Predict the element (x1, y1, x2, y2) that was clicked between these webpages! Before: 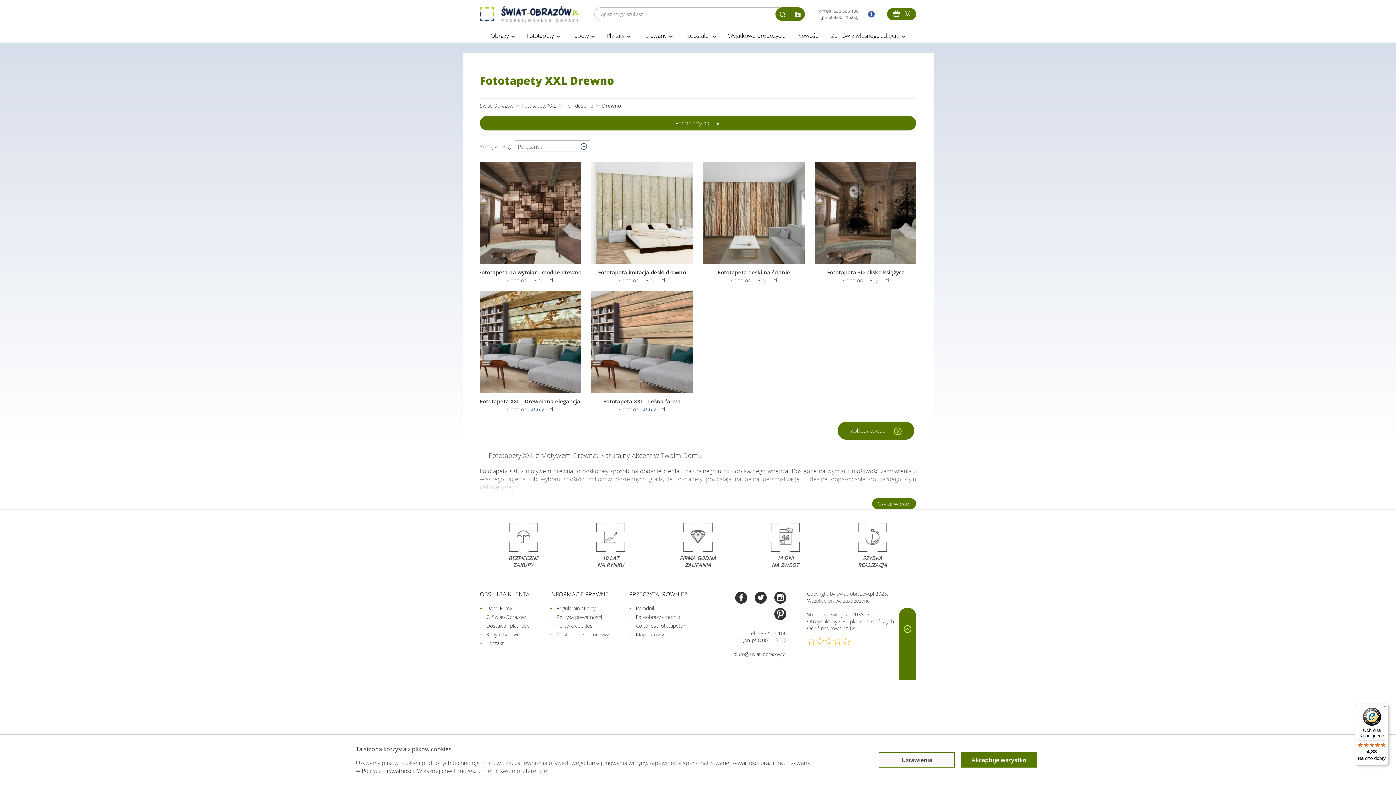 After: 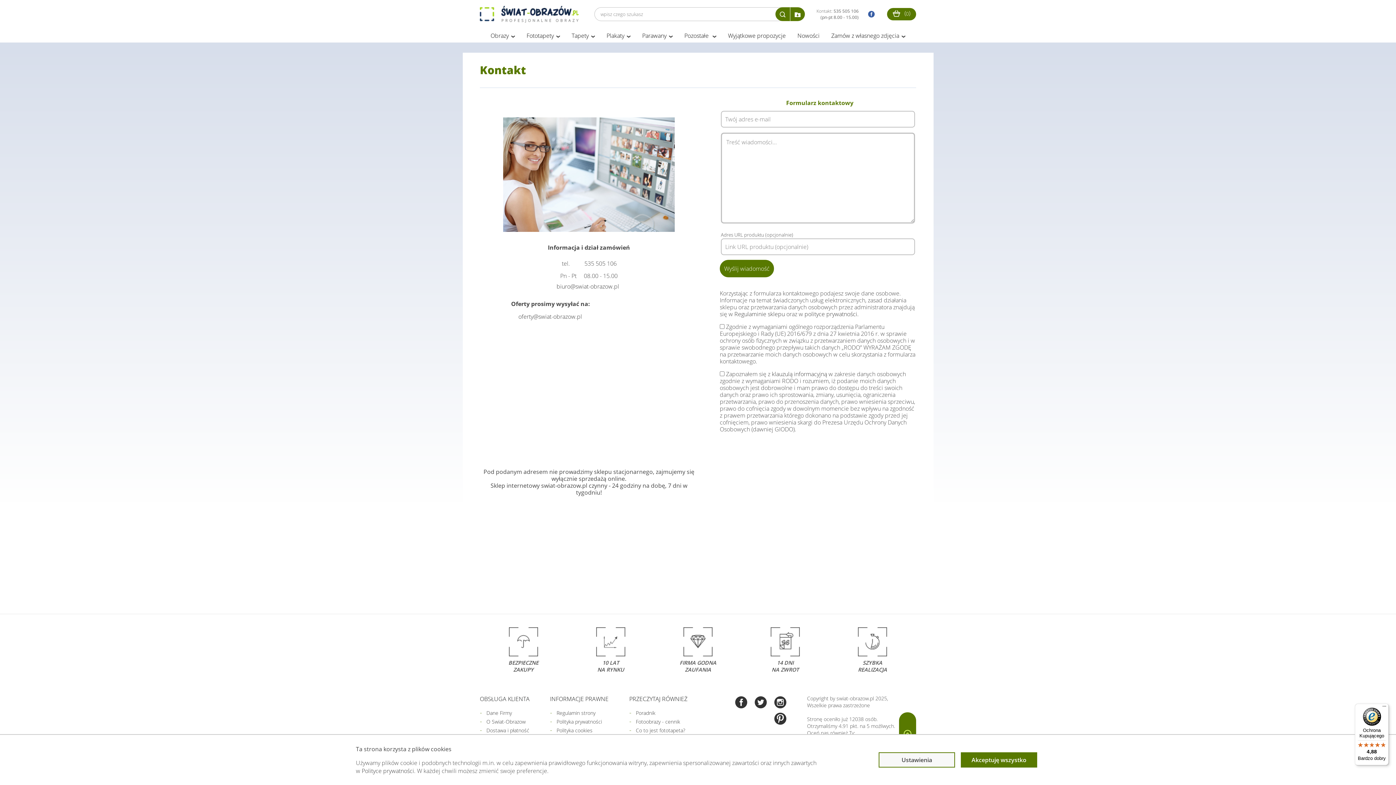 Action: label: Kontakt bbox: (486, 640, 504, 646)